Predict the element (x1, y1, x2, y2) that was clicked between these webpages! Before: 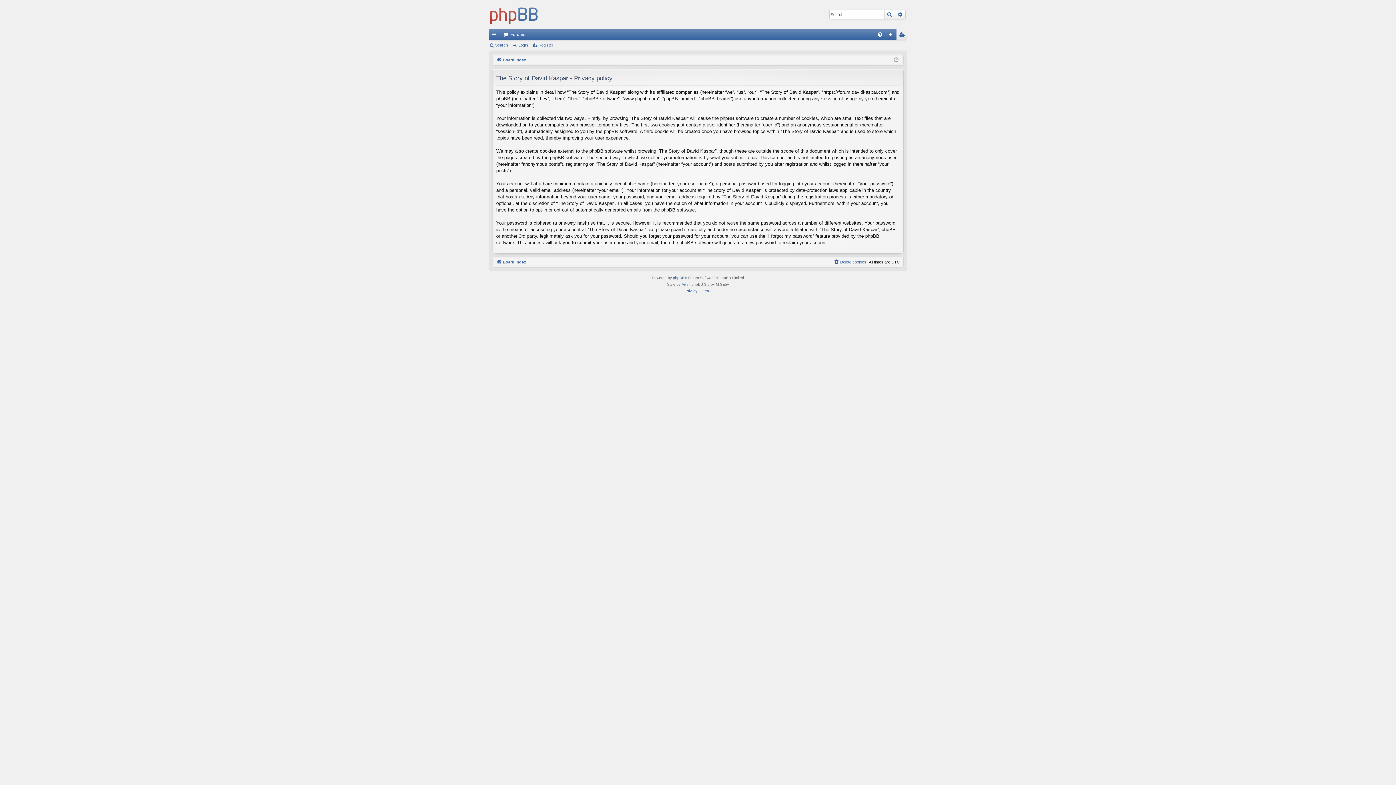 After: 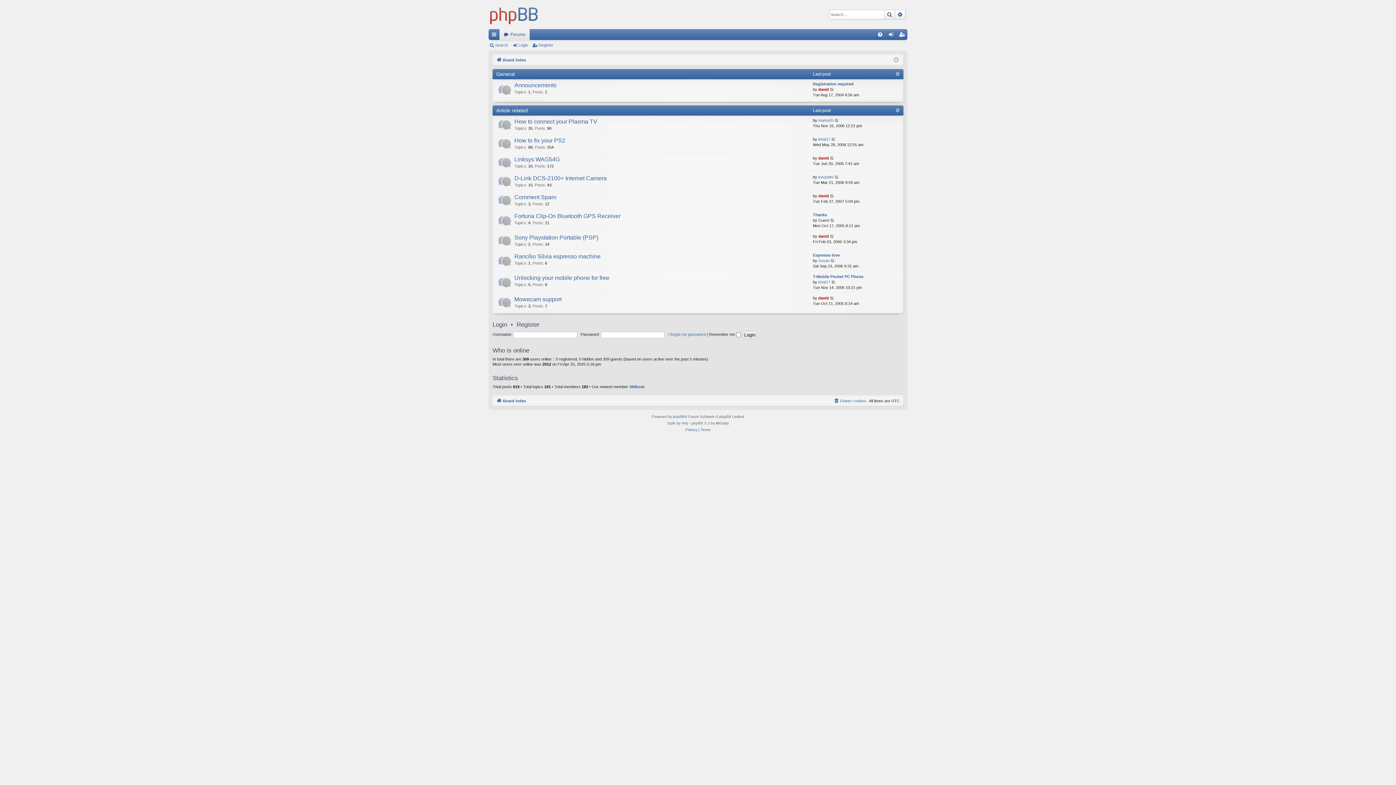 Action: bbox: (488, 0, 539, 29)